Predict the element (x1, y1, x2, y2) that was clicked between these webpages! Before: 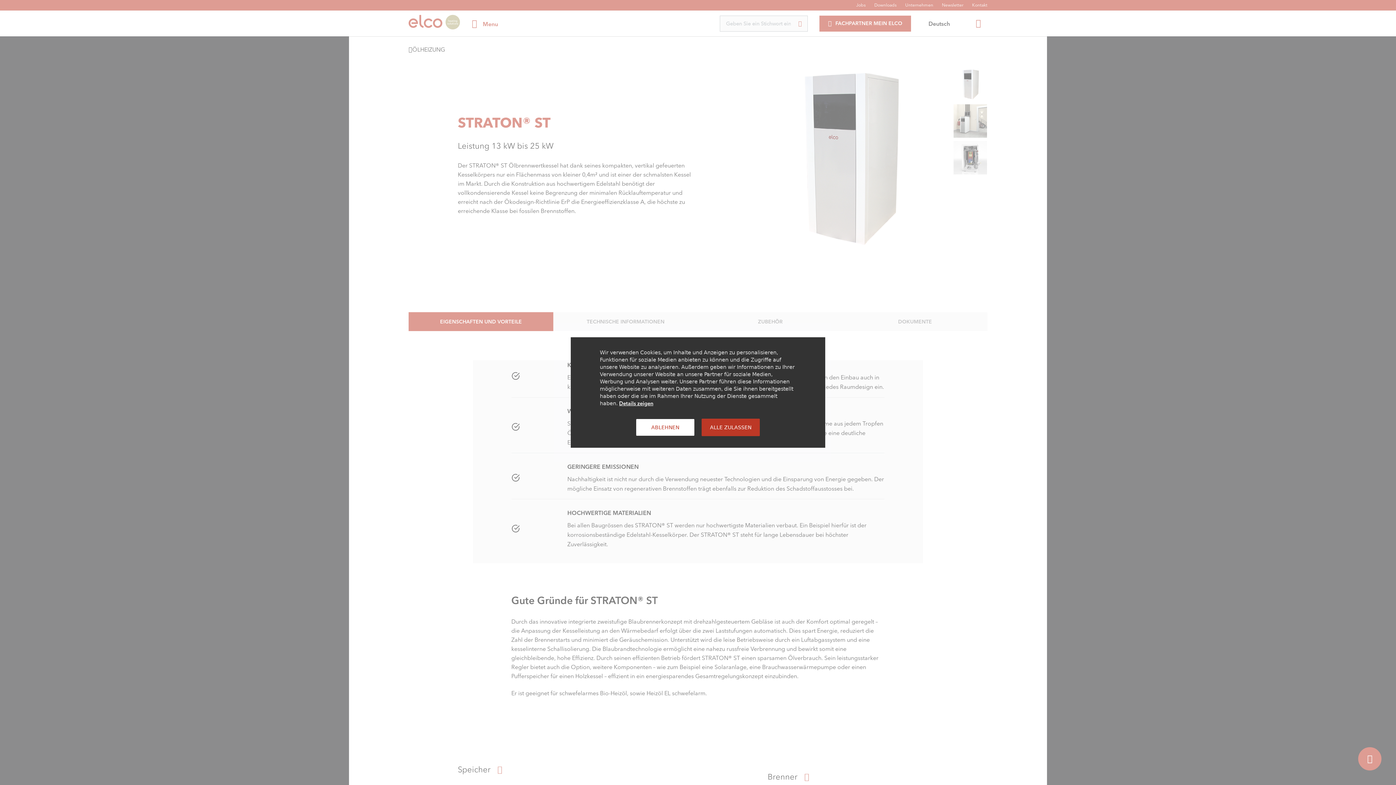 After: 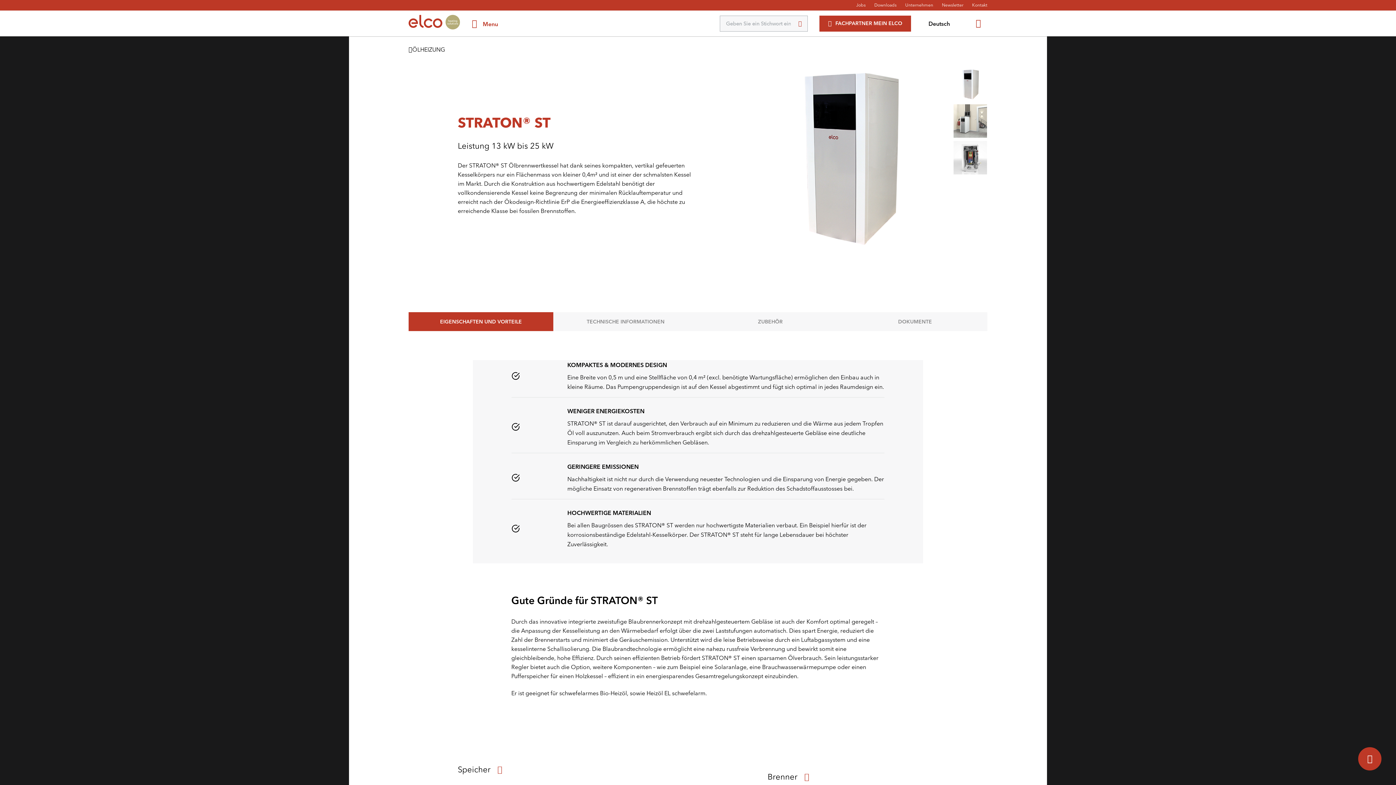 Action: bbox: (701, 418, 760, 436) label: ALLE ZULASSEN